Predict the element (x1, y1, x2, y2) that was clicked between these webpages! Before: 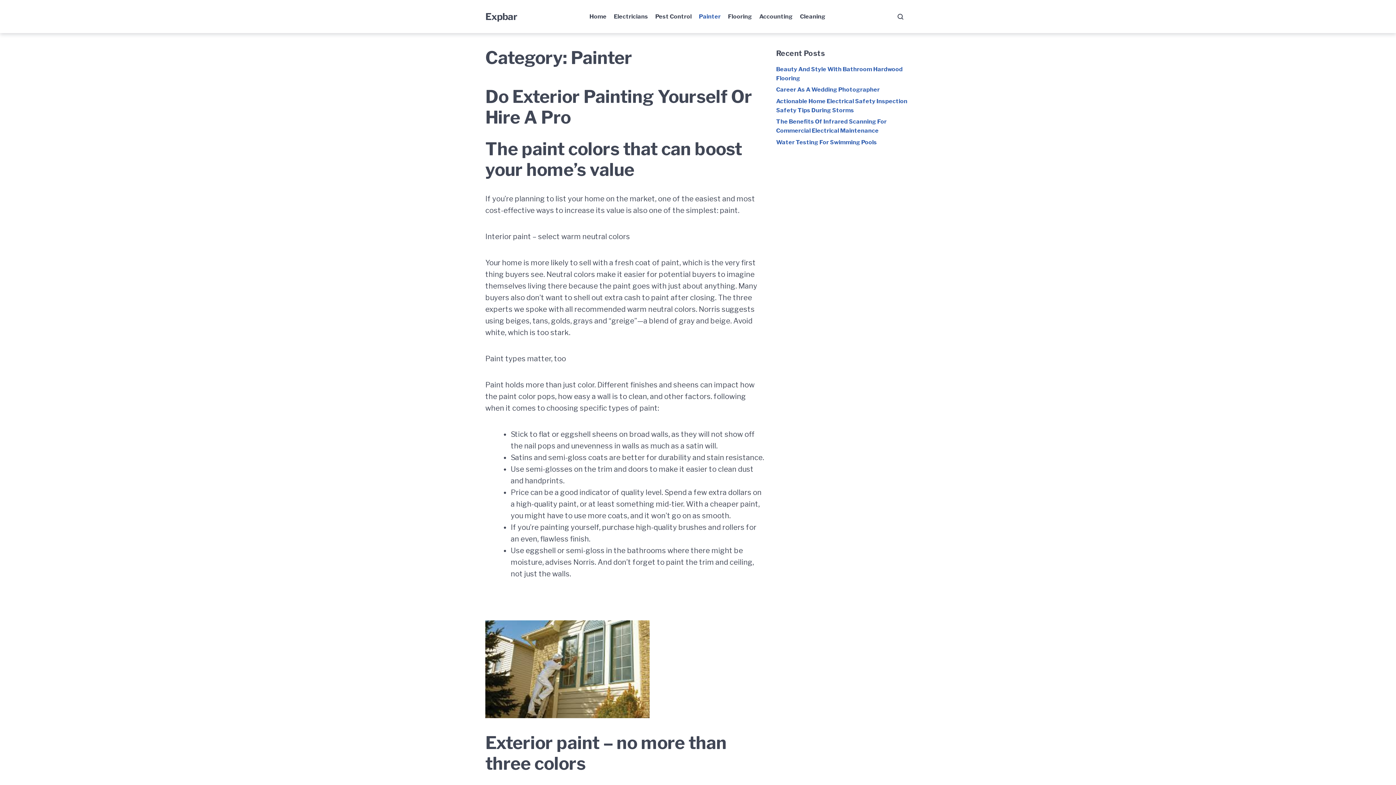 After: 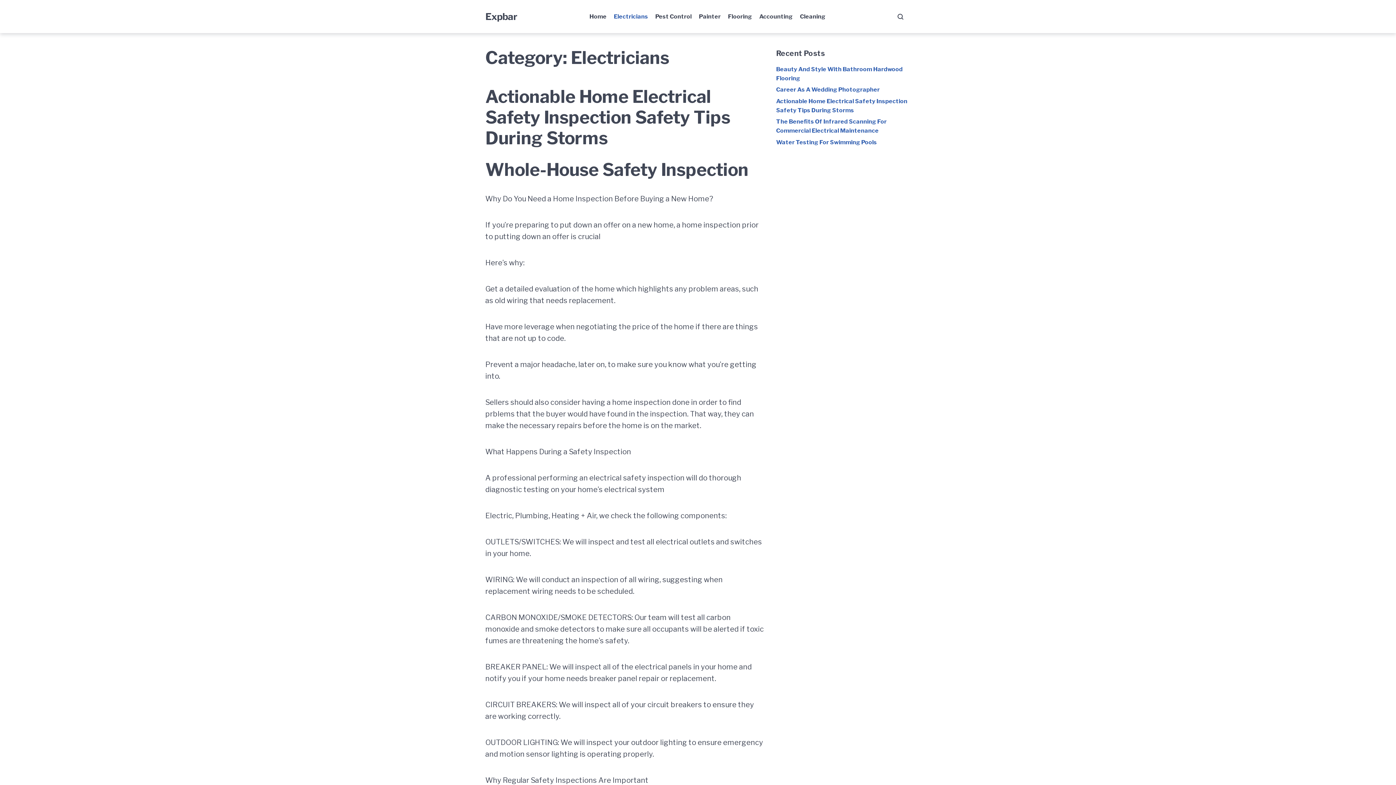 Action: bbox: (614, 12, 648, 21) label: Electricians